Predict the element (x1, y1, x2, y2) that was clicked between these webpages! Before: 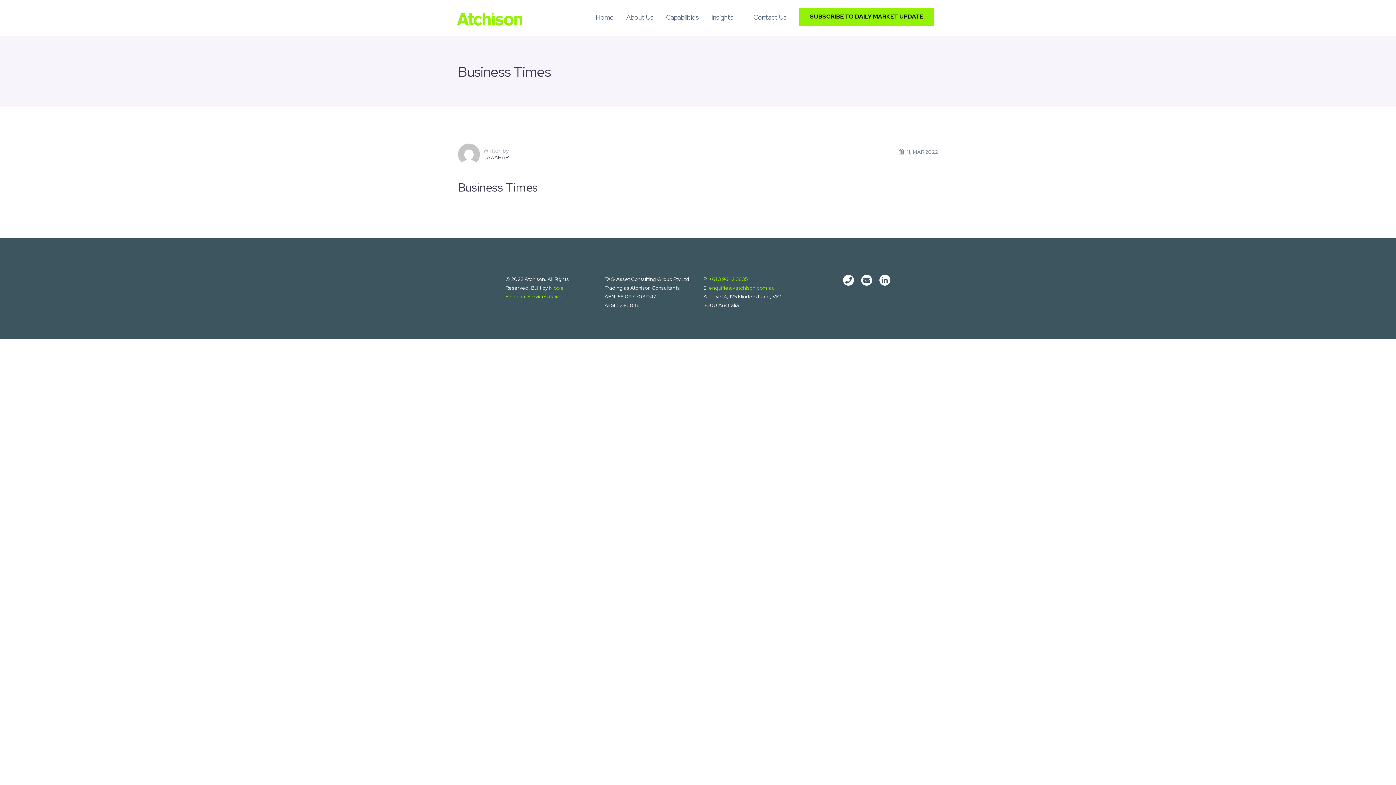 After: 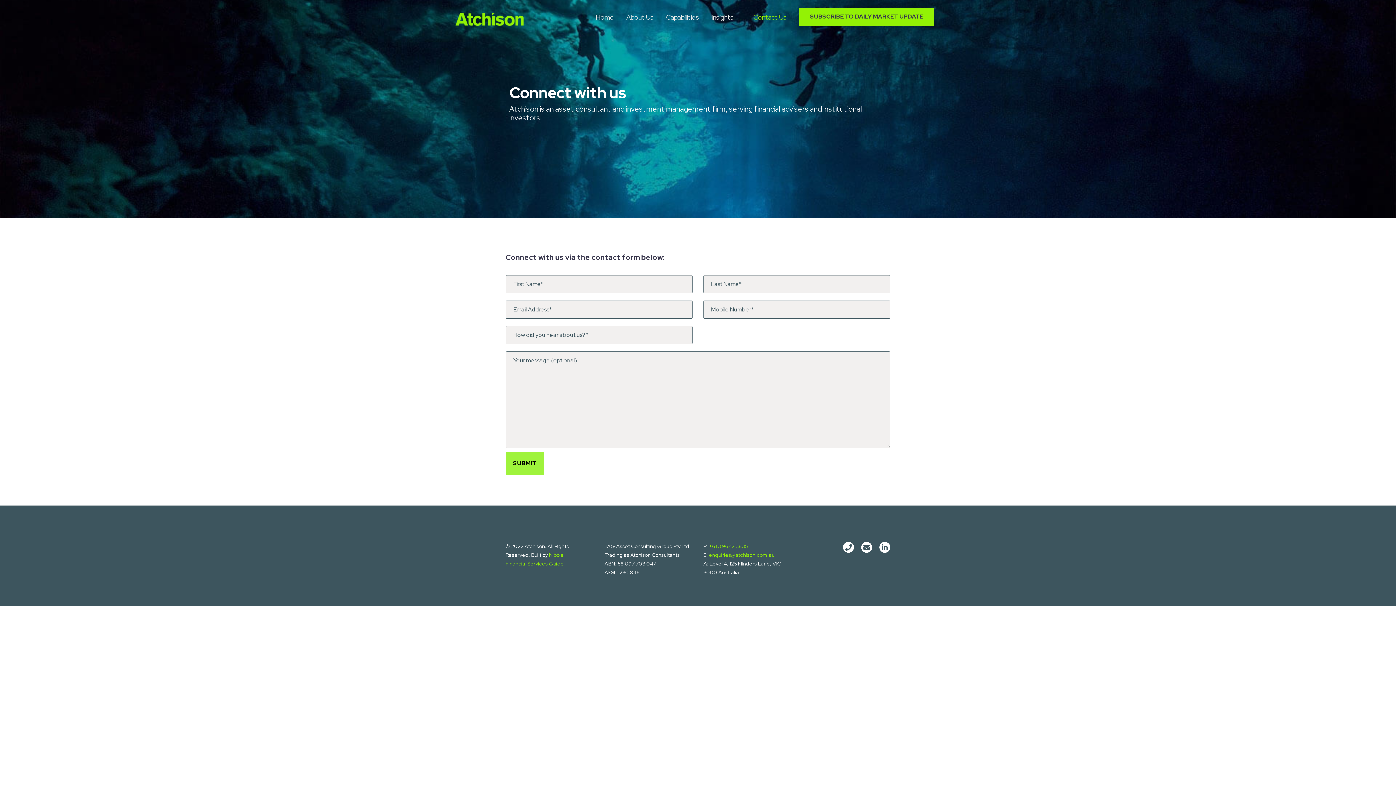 Action: bbox: (753, 3, 786, 32) label: Contact Us